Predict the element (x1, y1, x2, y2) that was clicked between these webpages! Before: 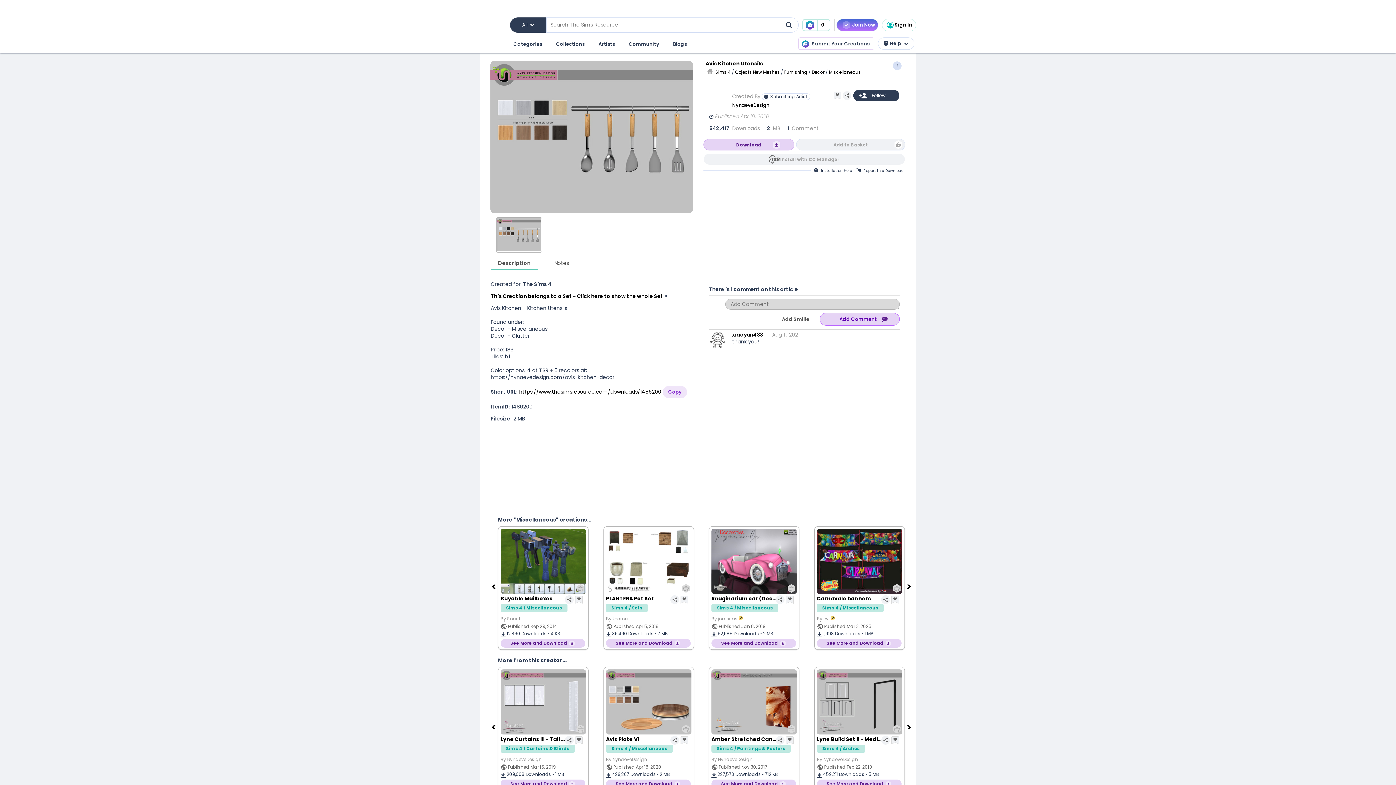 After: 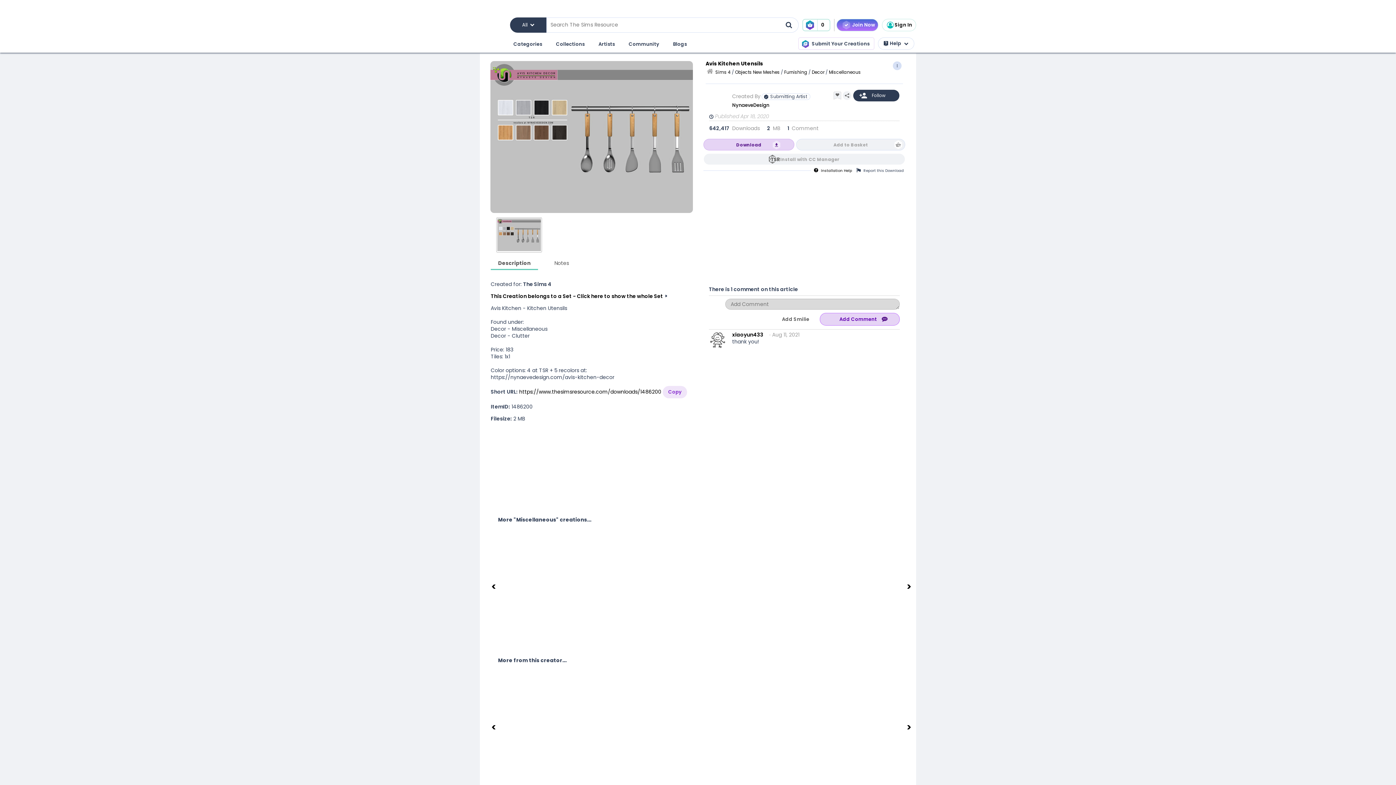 Action: label: Installation Help bbox: (811, 166, 855, 174)